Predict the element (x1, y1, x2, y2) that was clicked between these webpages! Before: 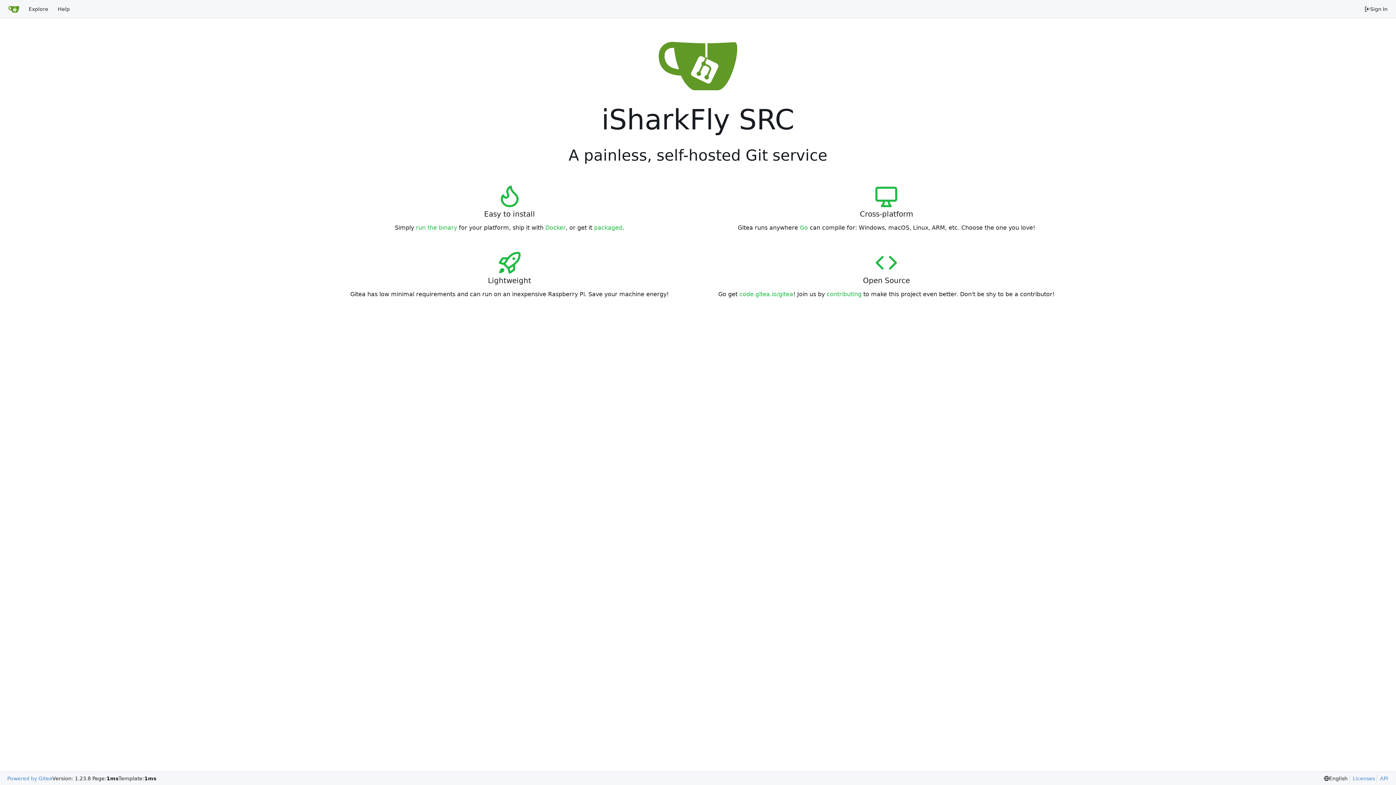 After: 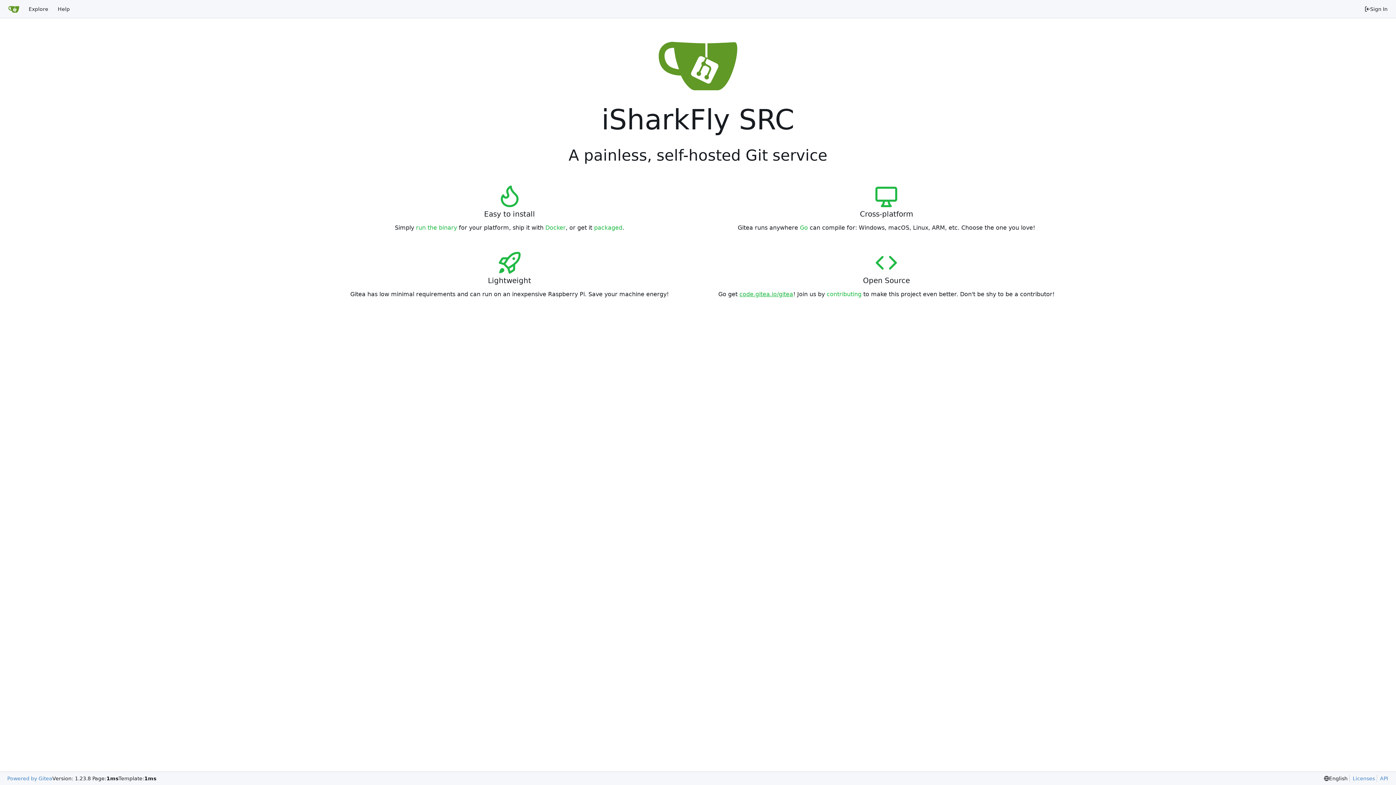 Action: bbox: (739, 291, 793, 297) label: code.gitea.io/gitea